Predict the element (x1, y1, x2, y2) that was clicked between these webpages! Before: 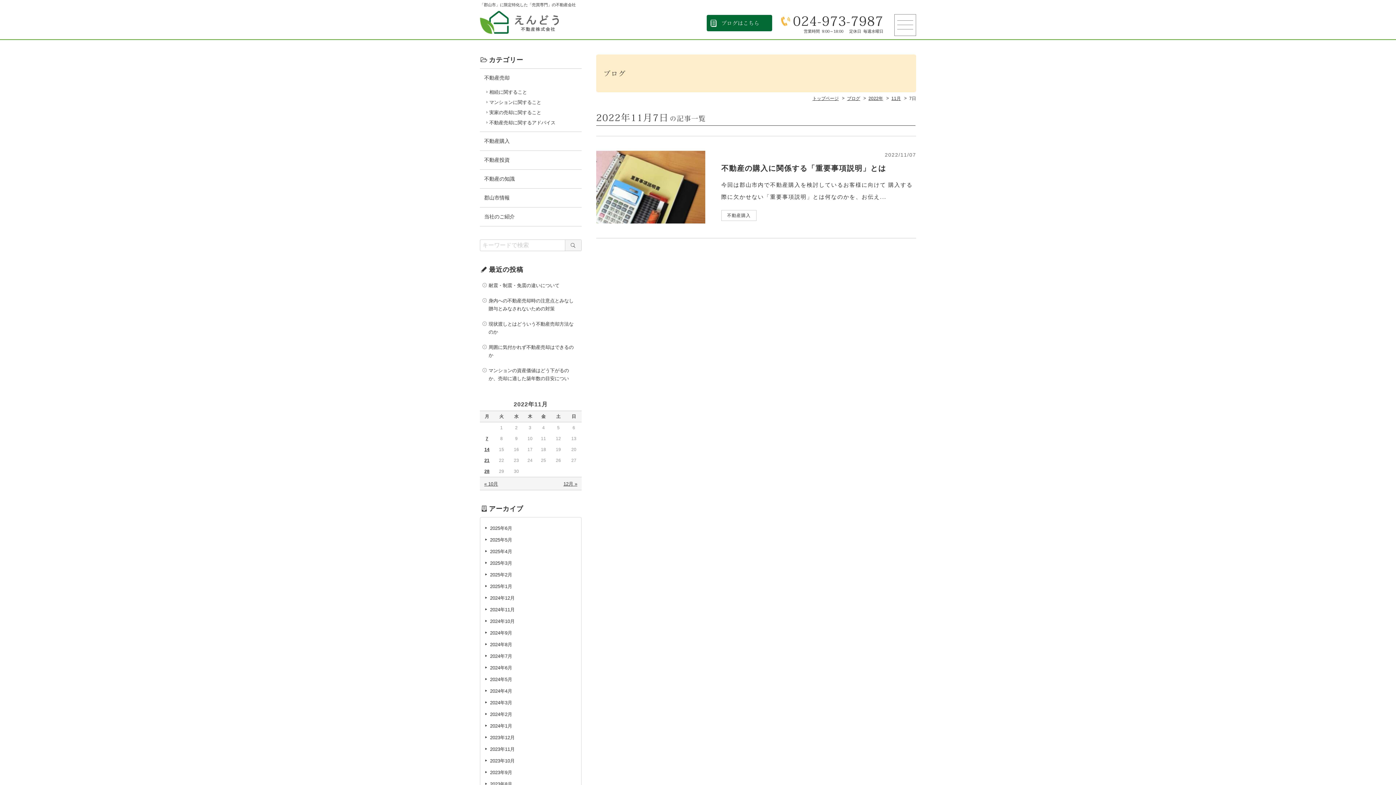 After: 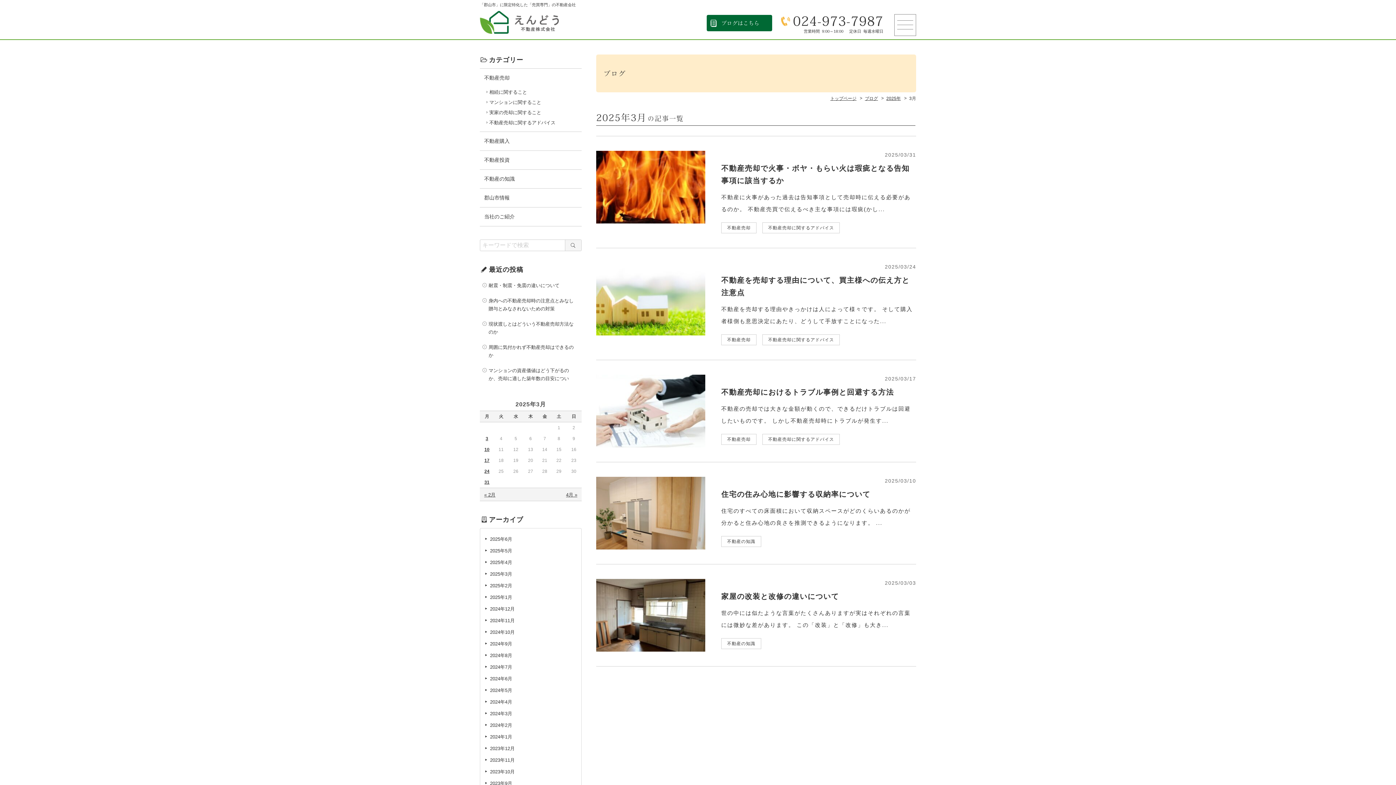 Action: bbox: (485, 557, 576, 569) label: 2025年3月